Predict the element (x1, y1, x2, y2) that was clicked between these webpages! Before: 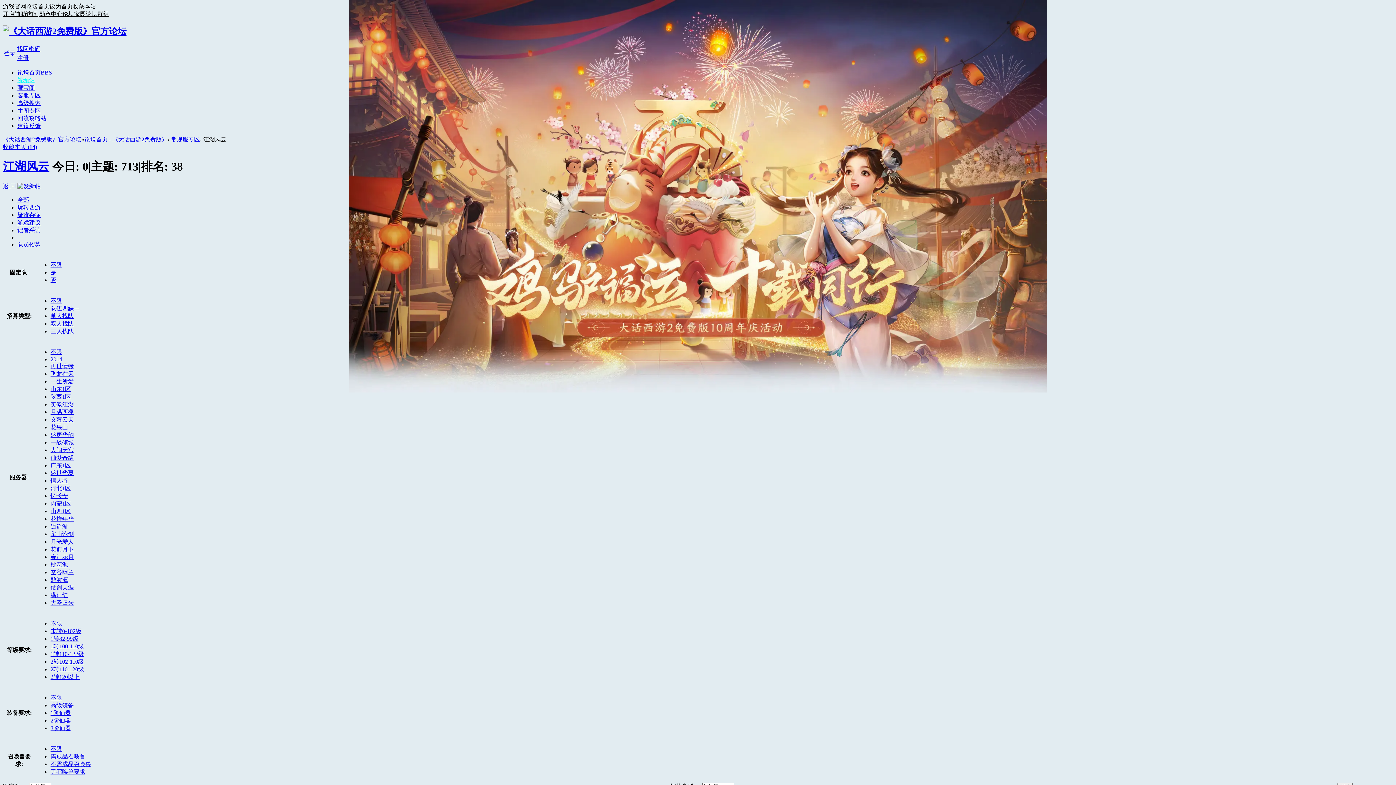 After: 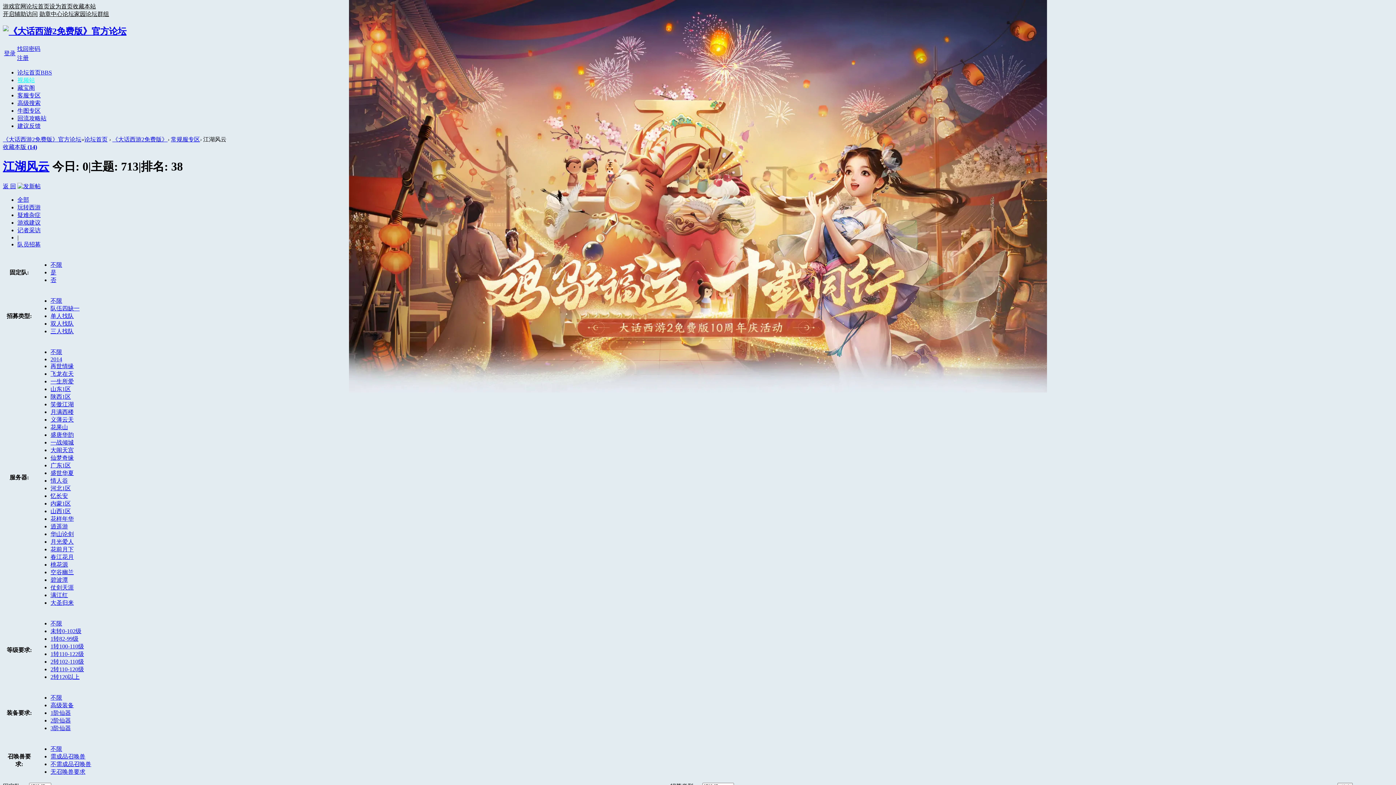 Action: label: 桃花源 bbox: (50, 561, 68, 567)